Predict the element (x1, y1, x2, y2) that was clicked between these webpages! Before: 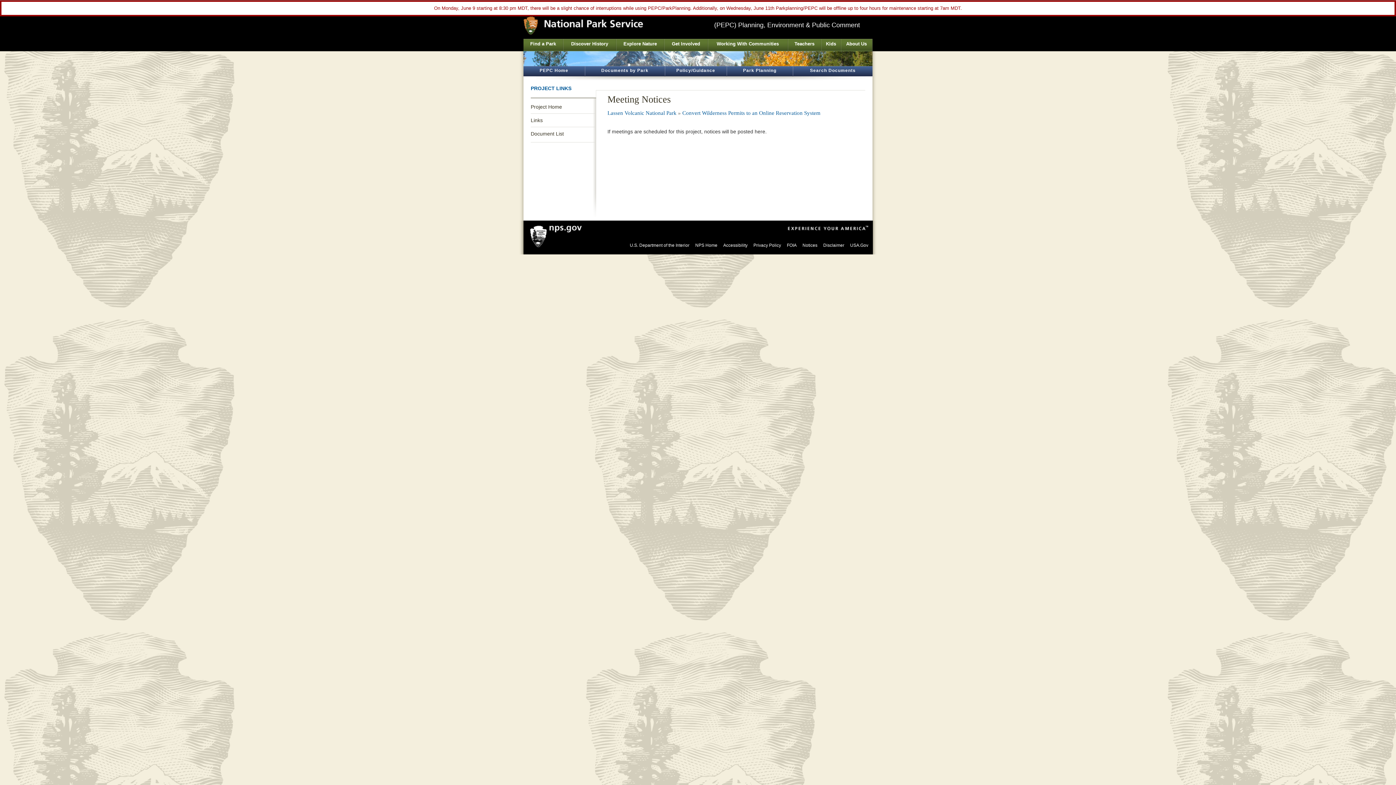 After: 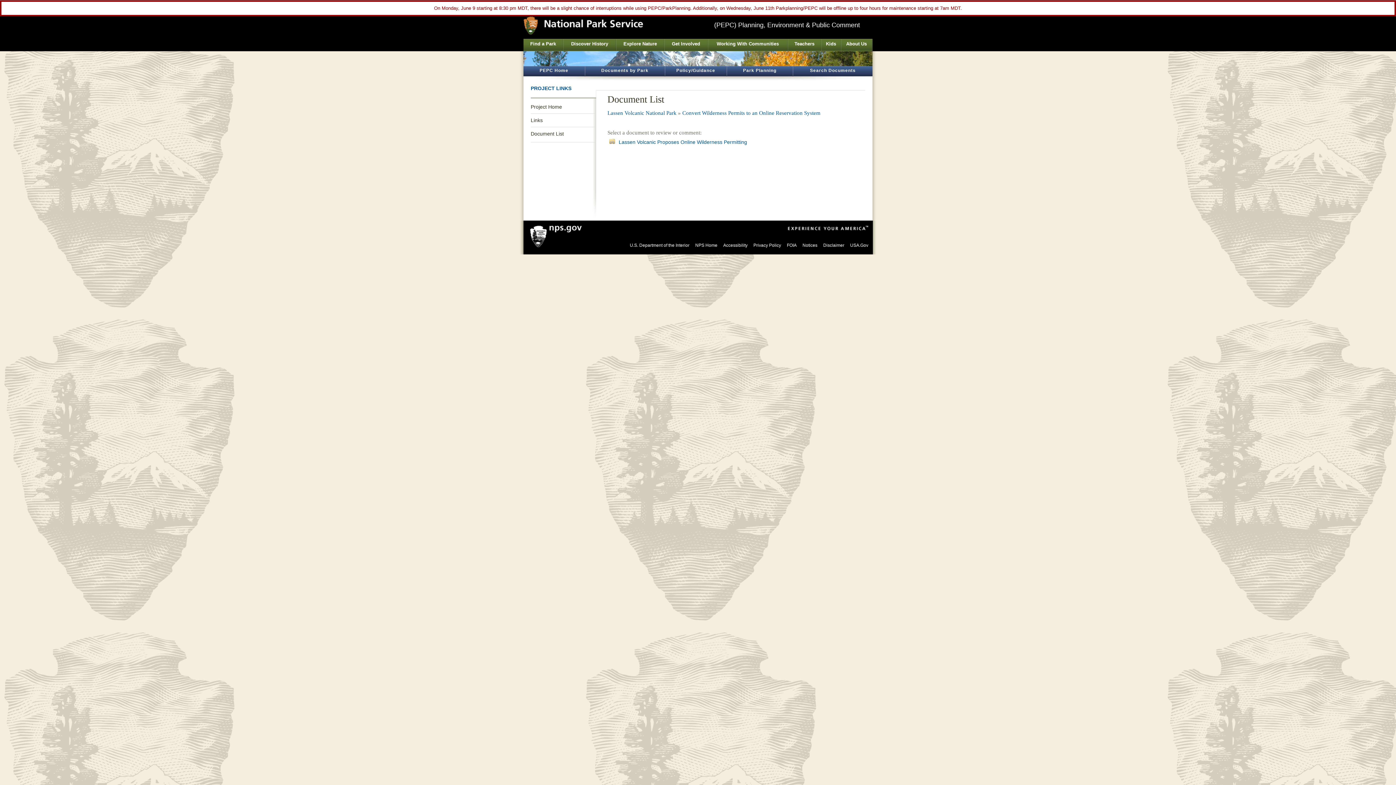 Action: bbox: (530, 130, 596, 137) label: Document List